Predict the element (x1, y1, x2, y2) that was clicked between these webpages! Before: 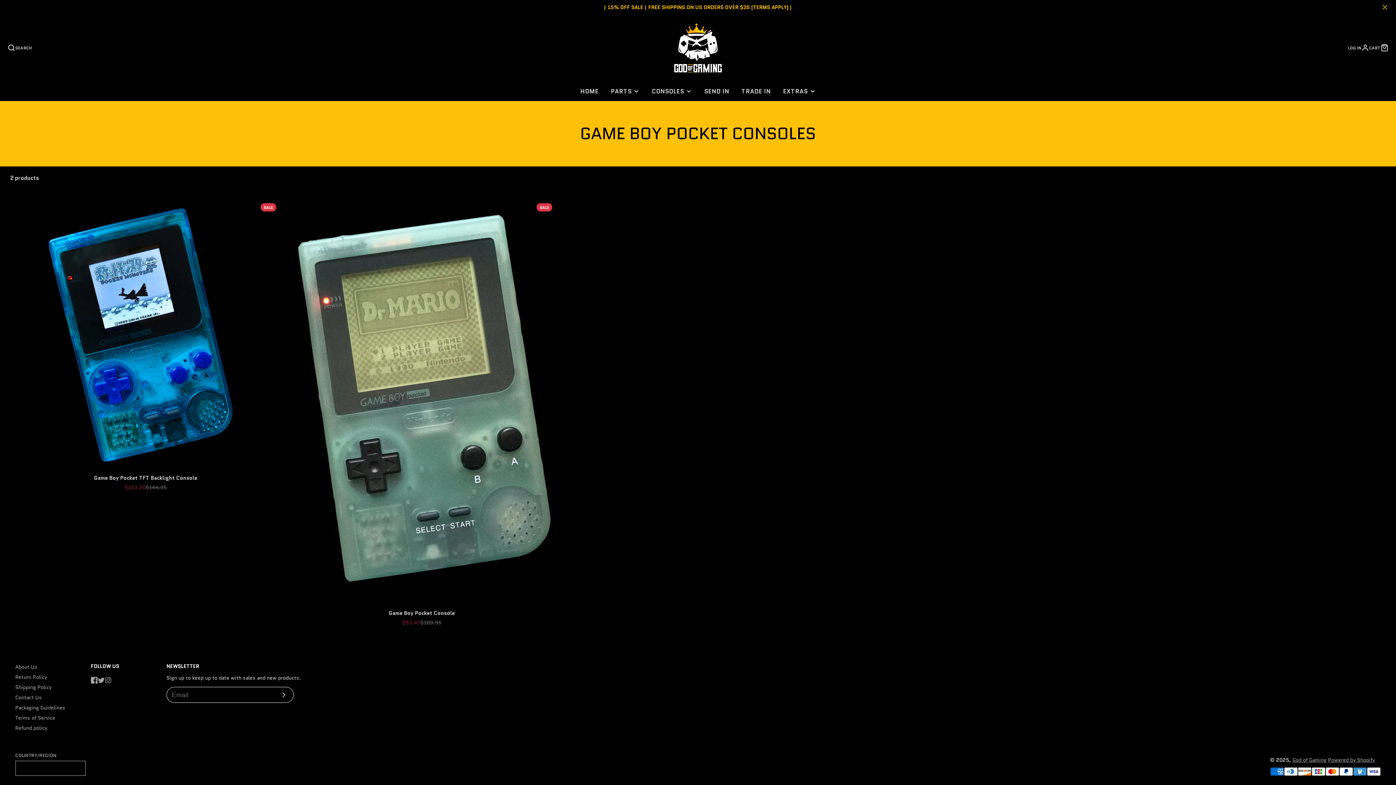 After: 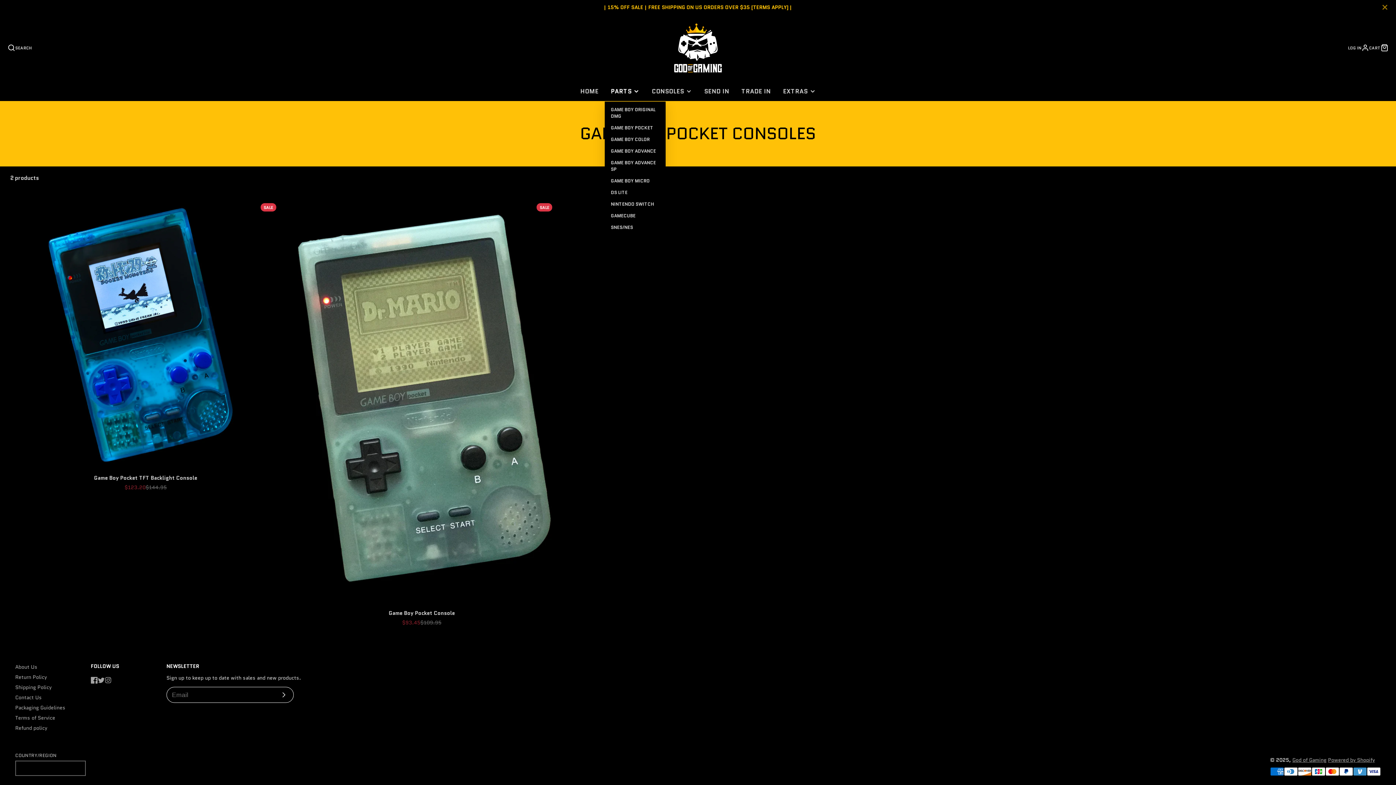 Action: label: PARTS bbox: (604, 81, 645, 101)